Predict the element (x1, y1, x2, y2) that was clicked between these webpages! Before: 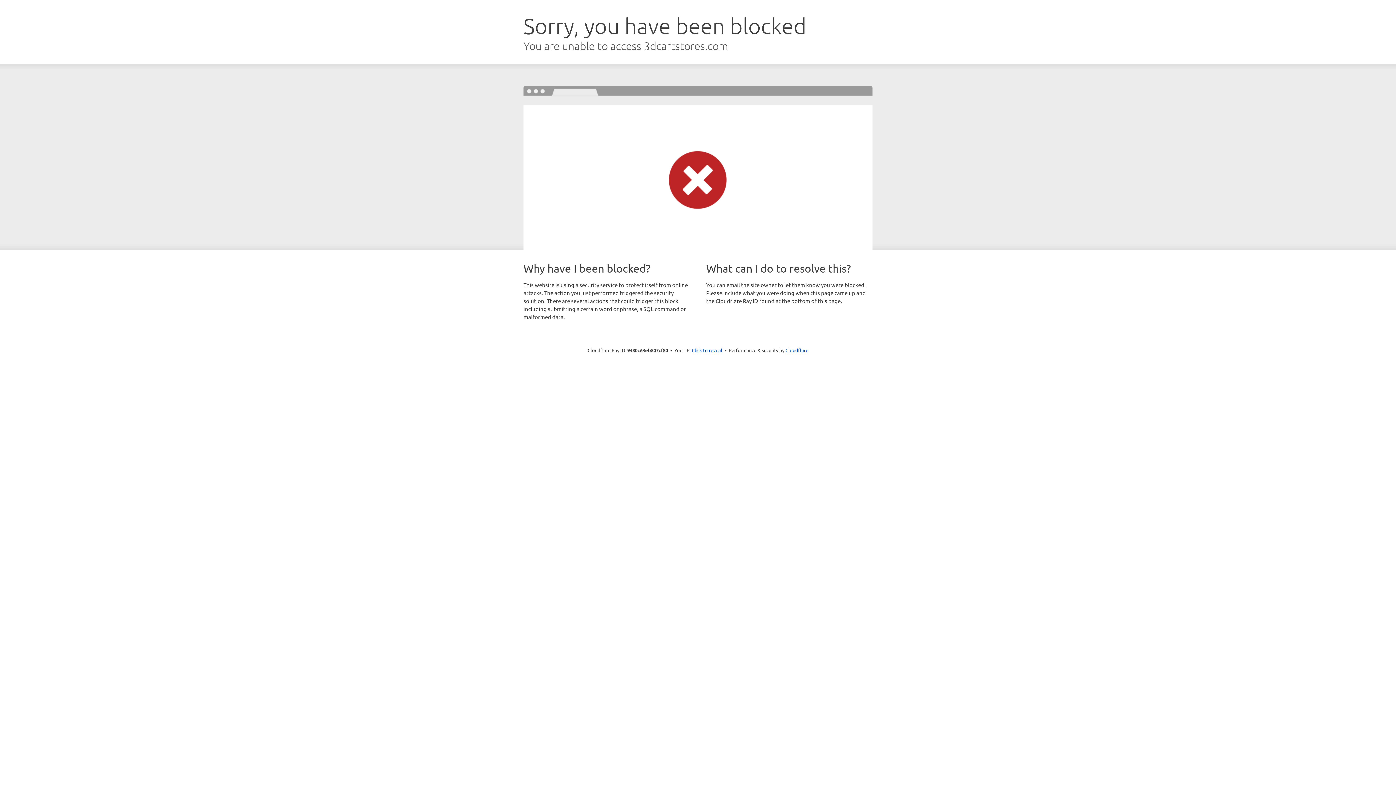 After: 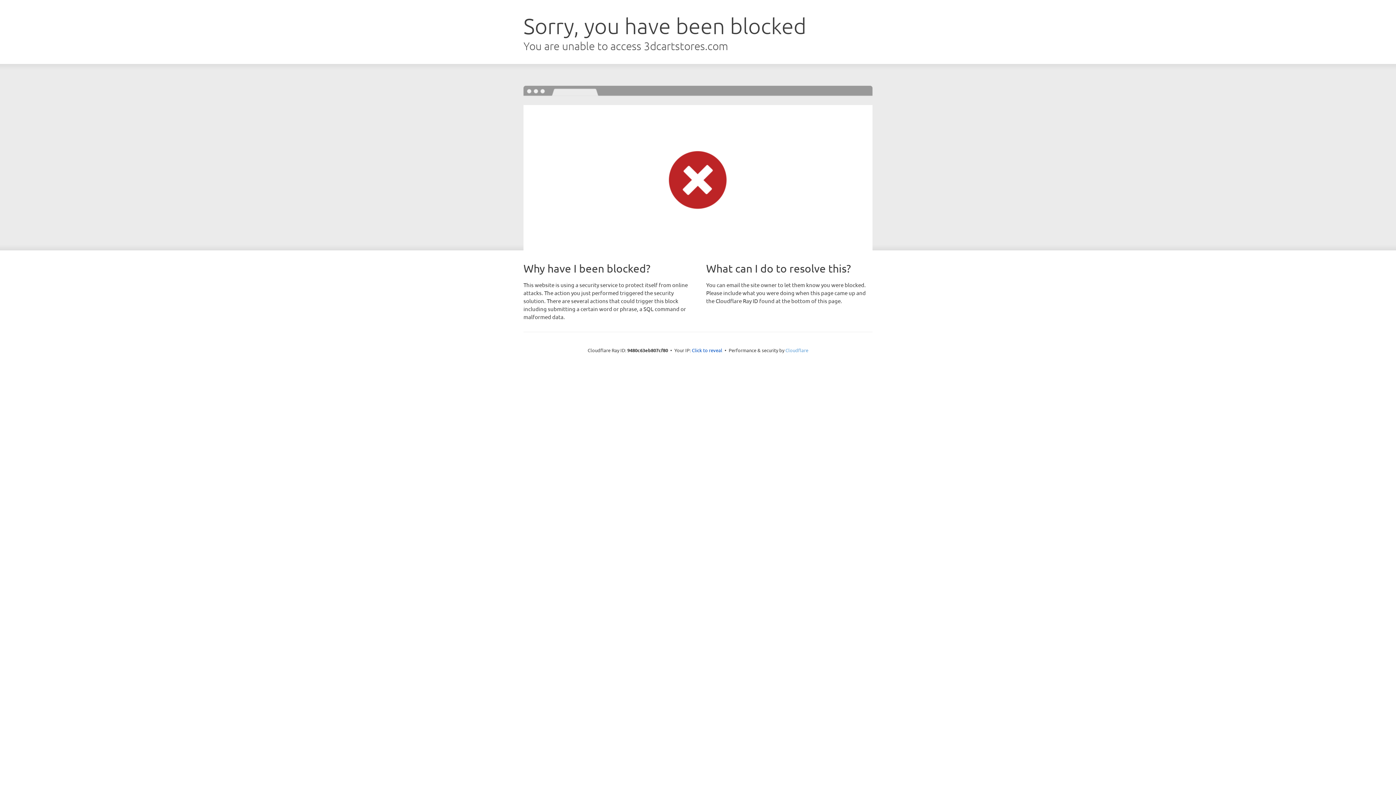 Action: label: Cloudflare bbox: (785, 347, 808, 353)